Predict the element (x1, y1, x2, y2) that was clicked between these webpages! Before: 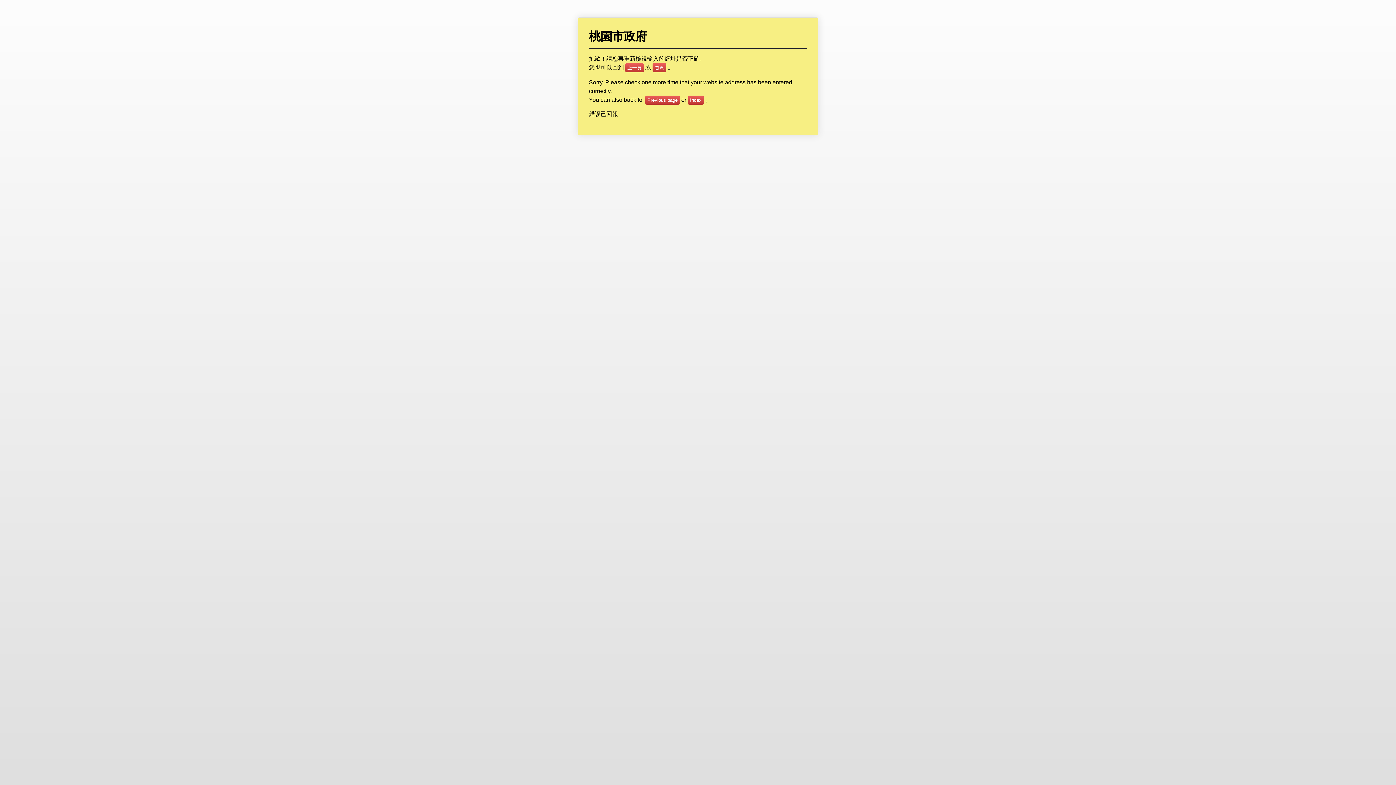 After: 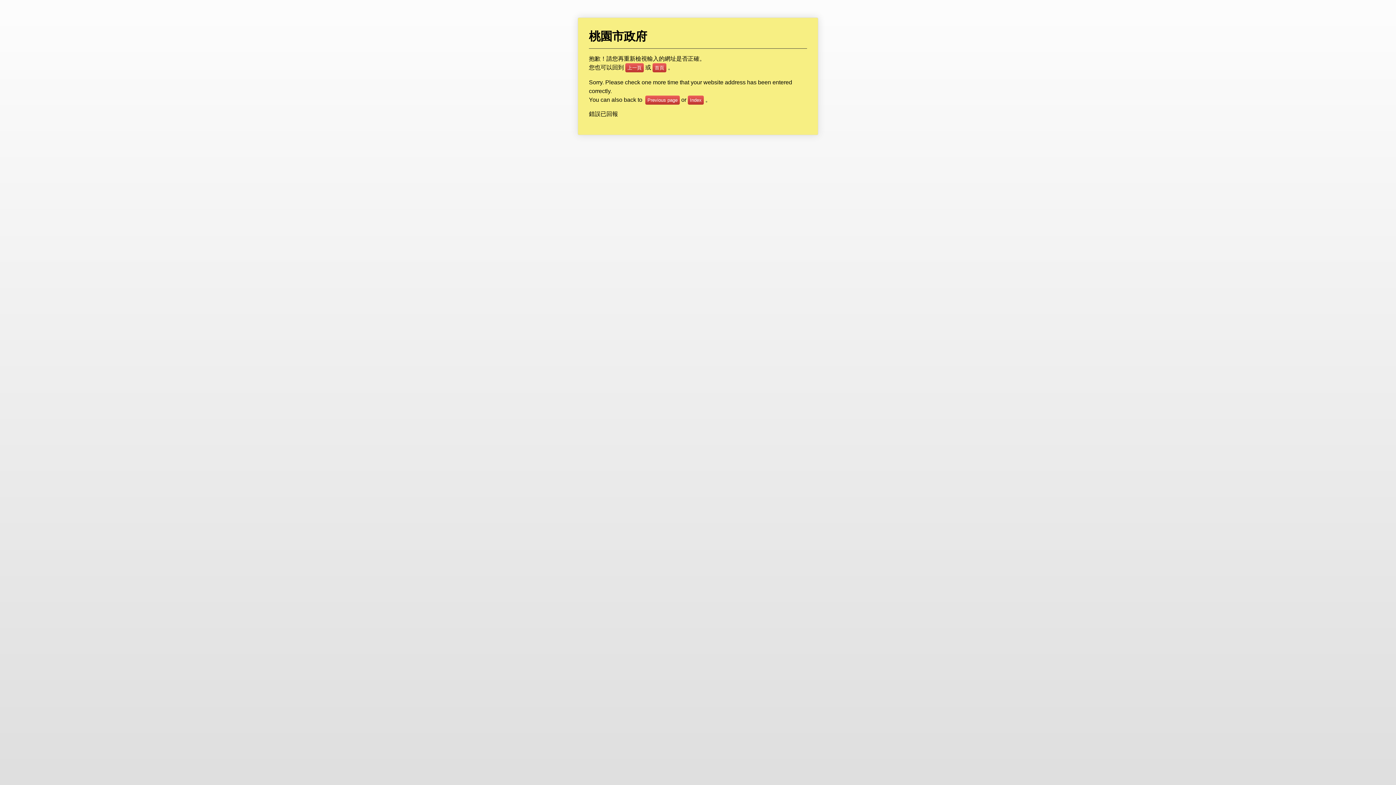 Action: bbox: (652, 63, 666, 72) label: 首頁